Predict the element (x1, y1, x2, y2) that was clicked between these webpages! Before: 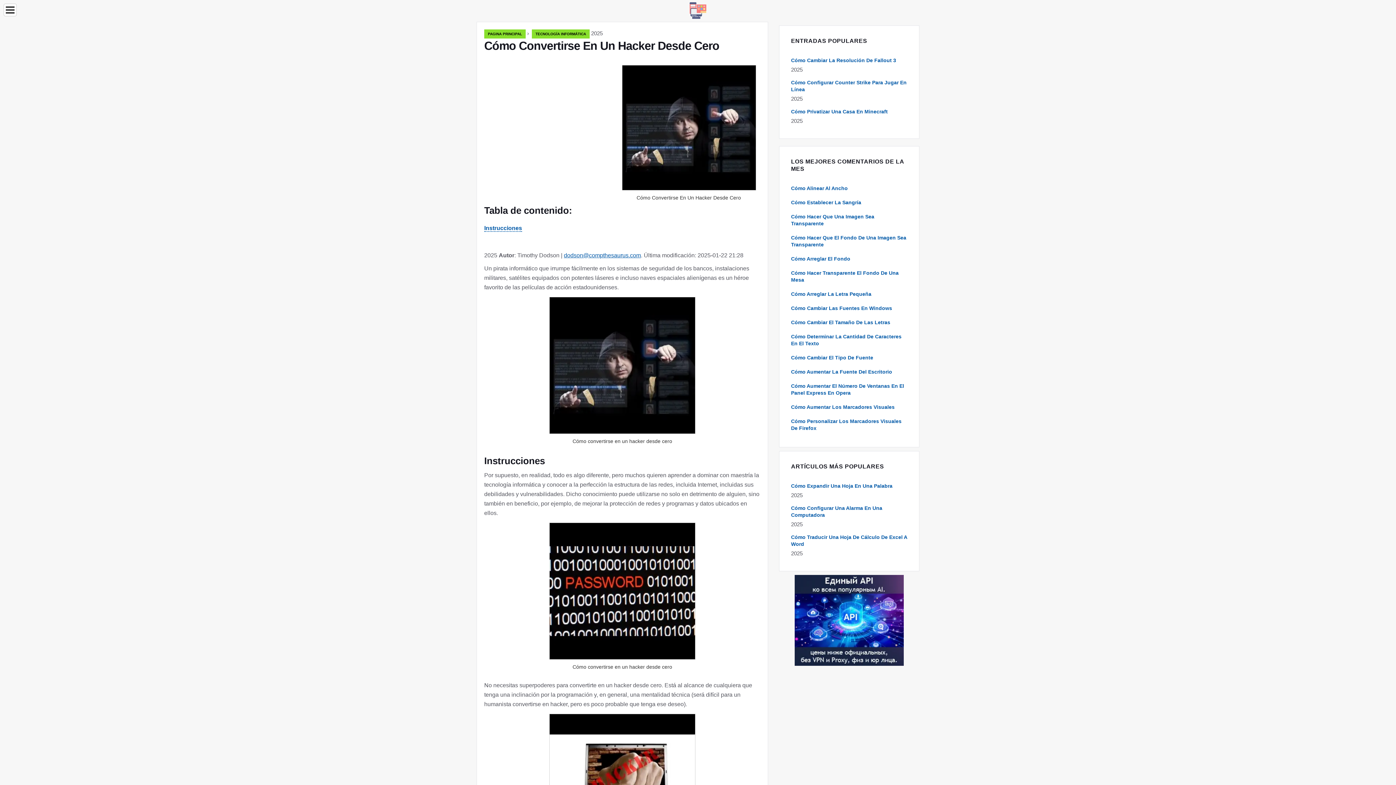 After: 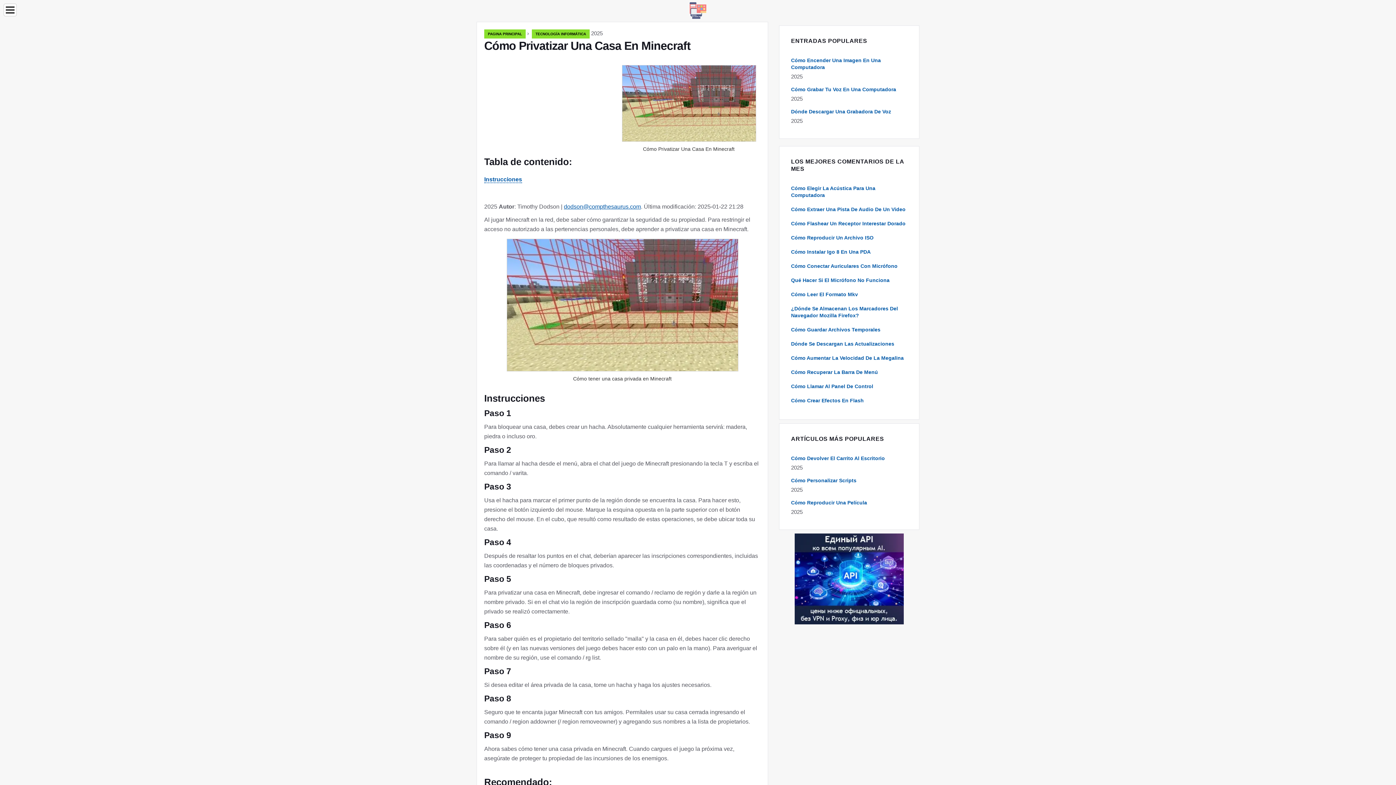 Action: bbox: (791, 108, 888, 114) label: Cómo Privatizar Una Casa En Minecraft